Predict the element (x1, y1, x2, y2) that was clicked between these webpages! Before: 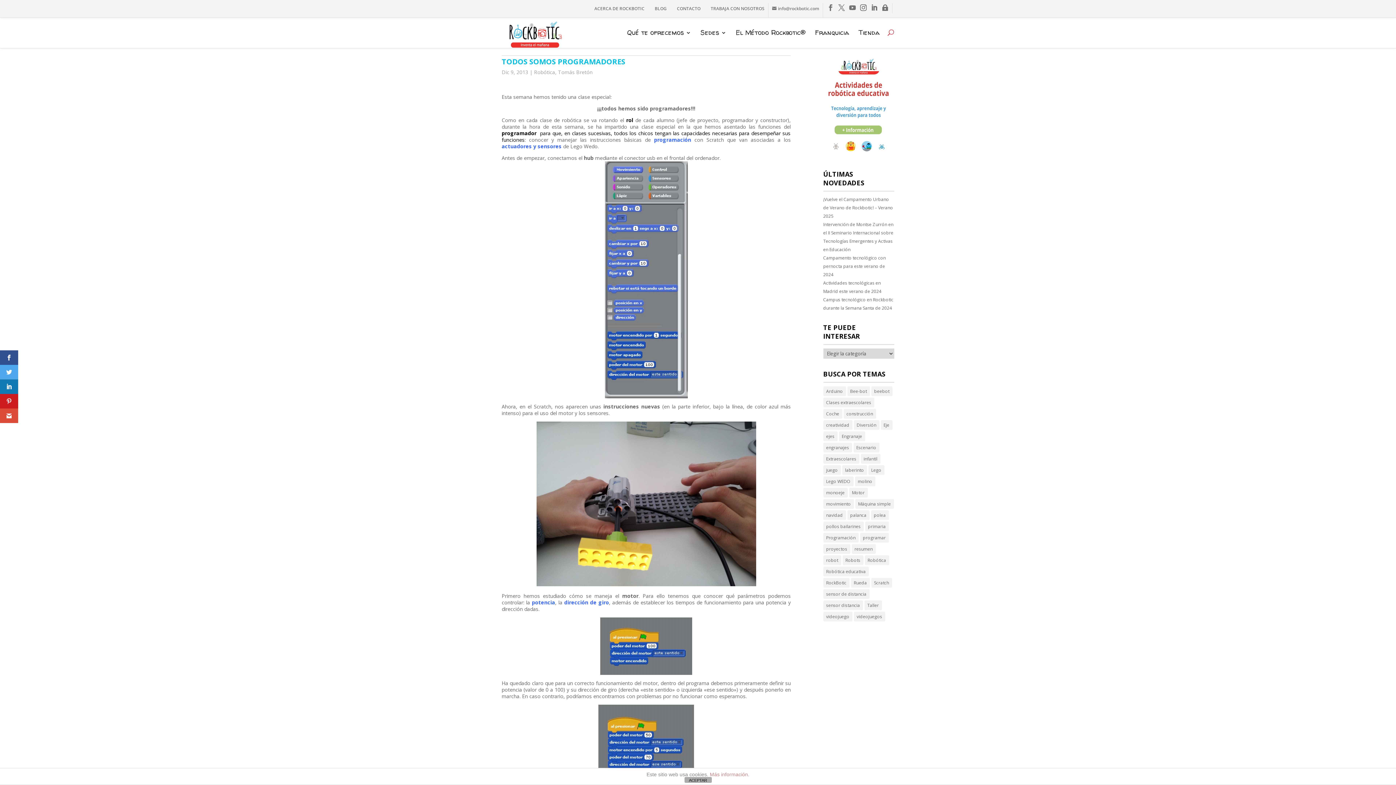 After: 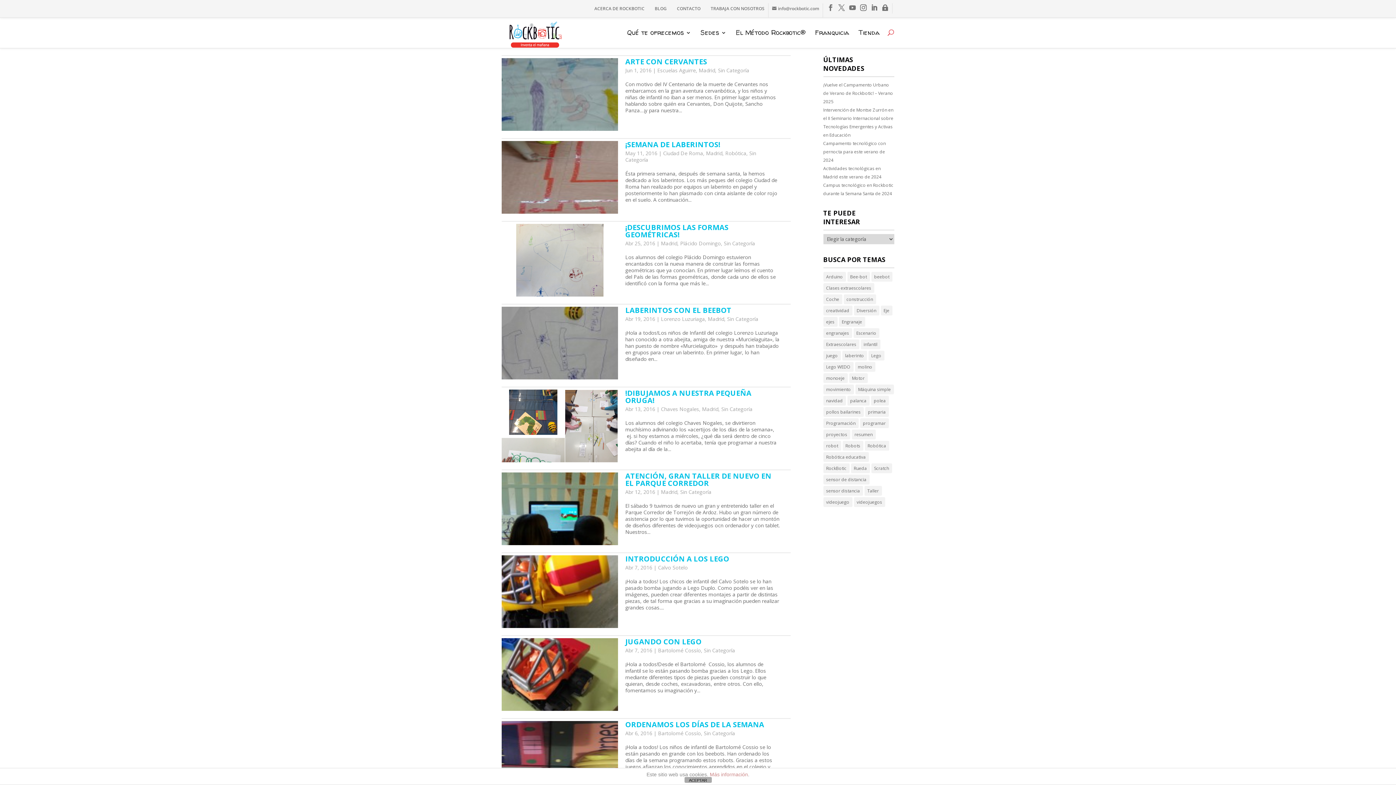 Action: label: infantil (34 elementos) bbox: (860, 454, 880, 463)